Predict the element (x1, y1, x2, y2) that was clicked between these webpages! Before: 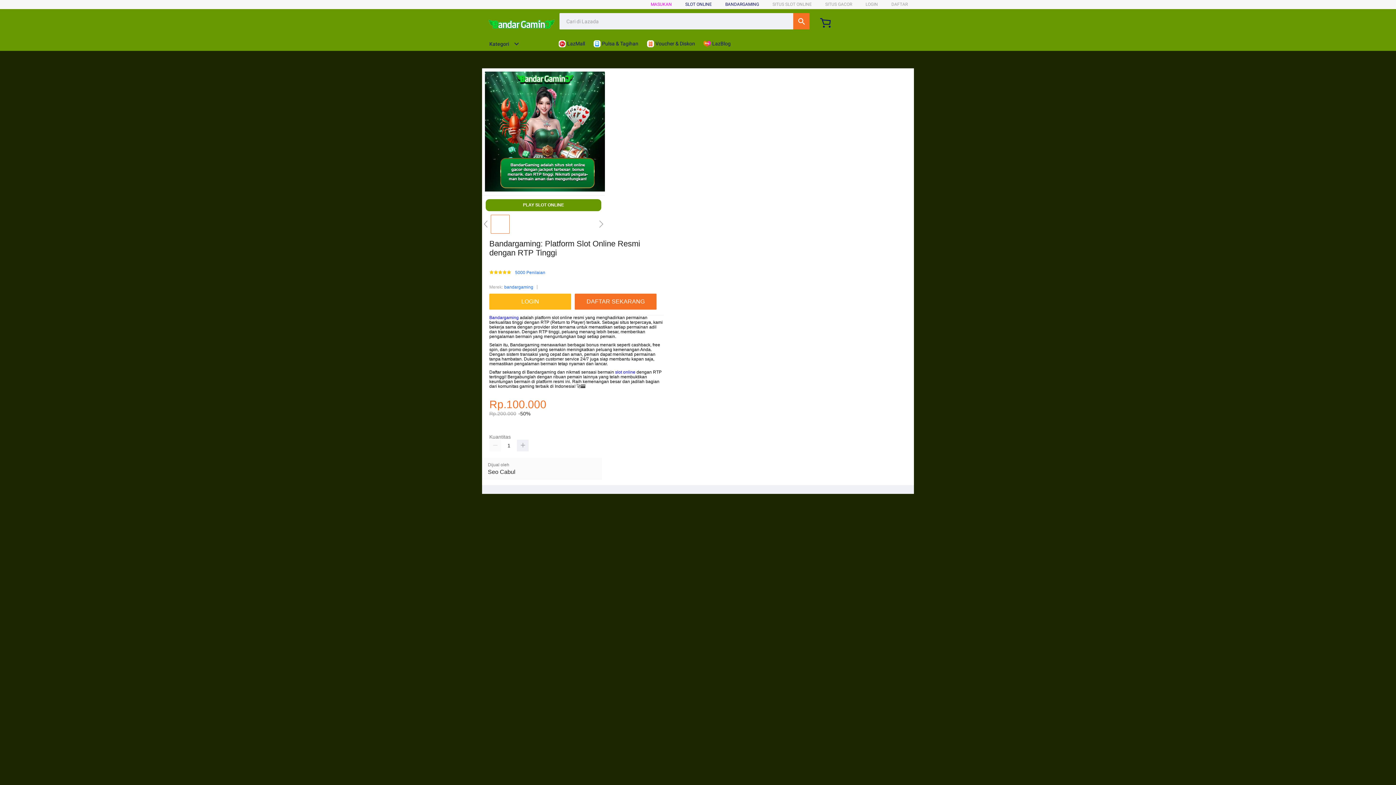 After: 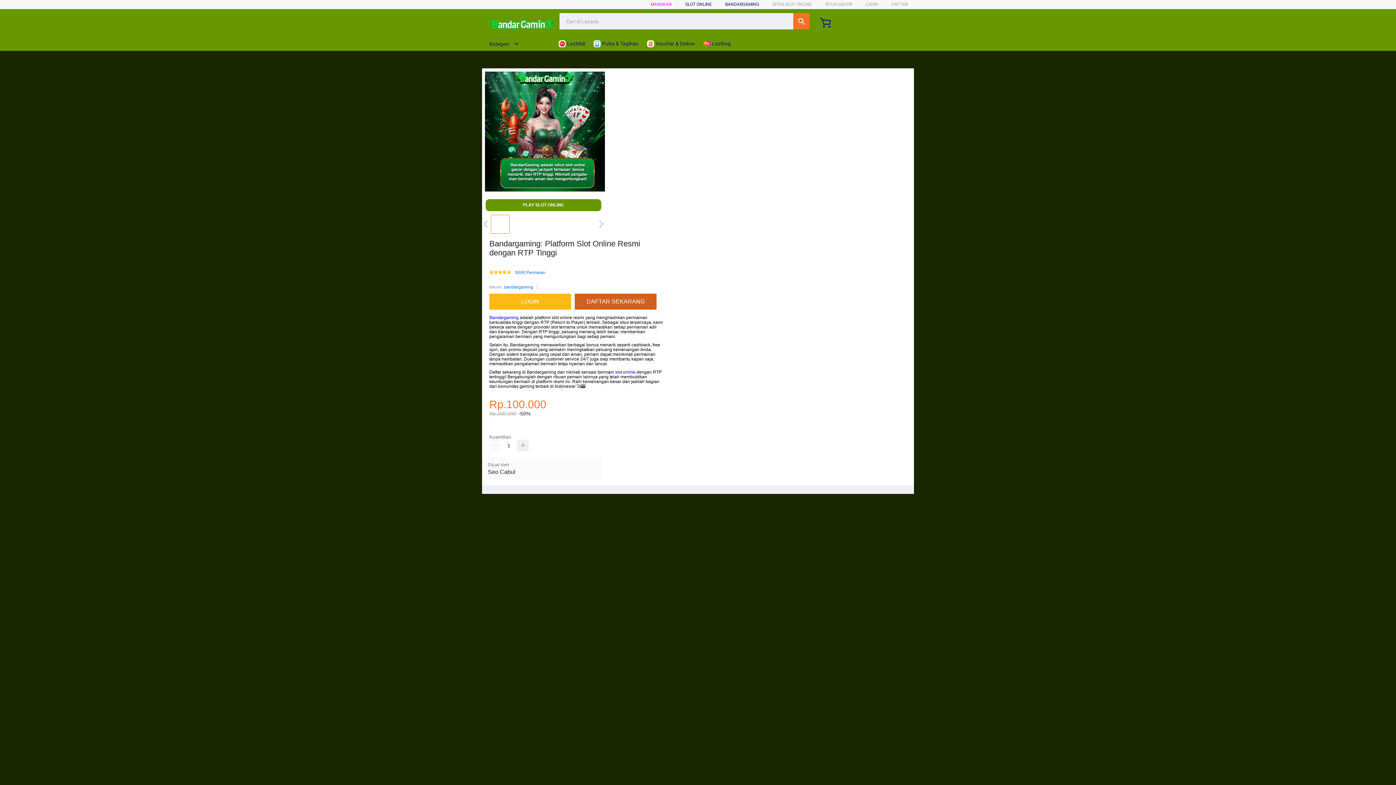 Action: label: DAFTAR SEKARANG bbox: (574, 293, 656, 309)